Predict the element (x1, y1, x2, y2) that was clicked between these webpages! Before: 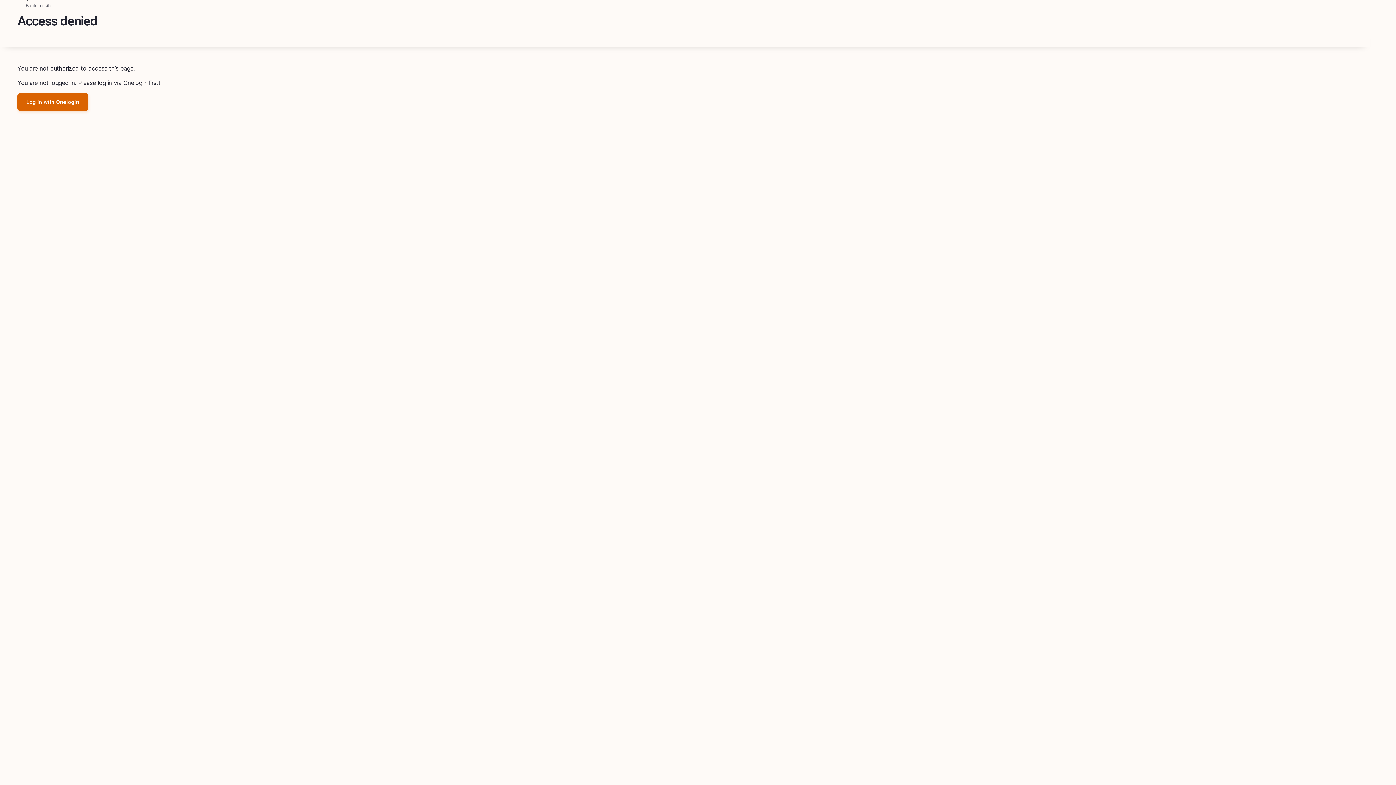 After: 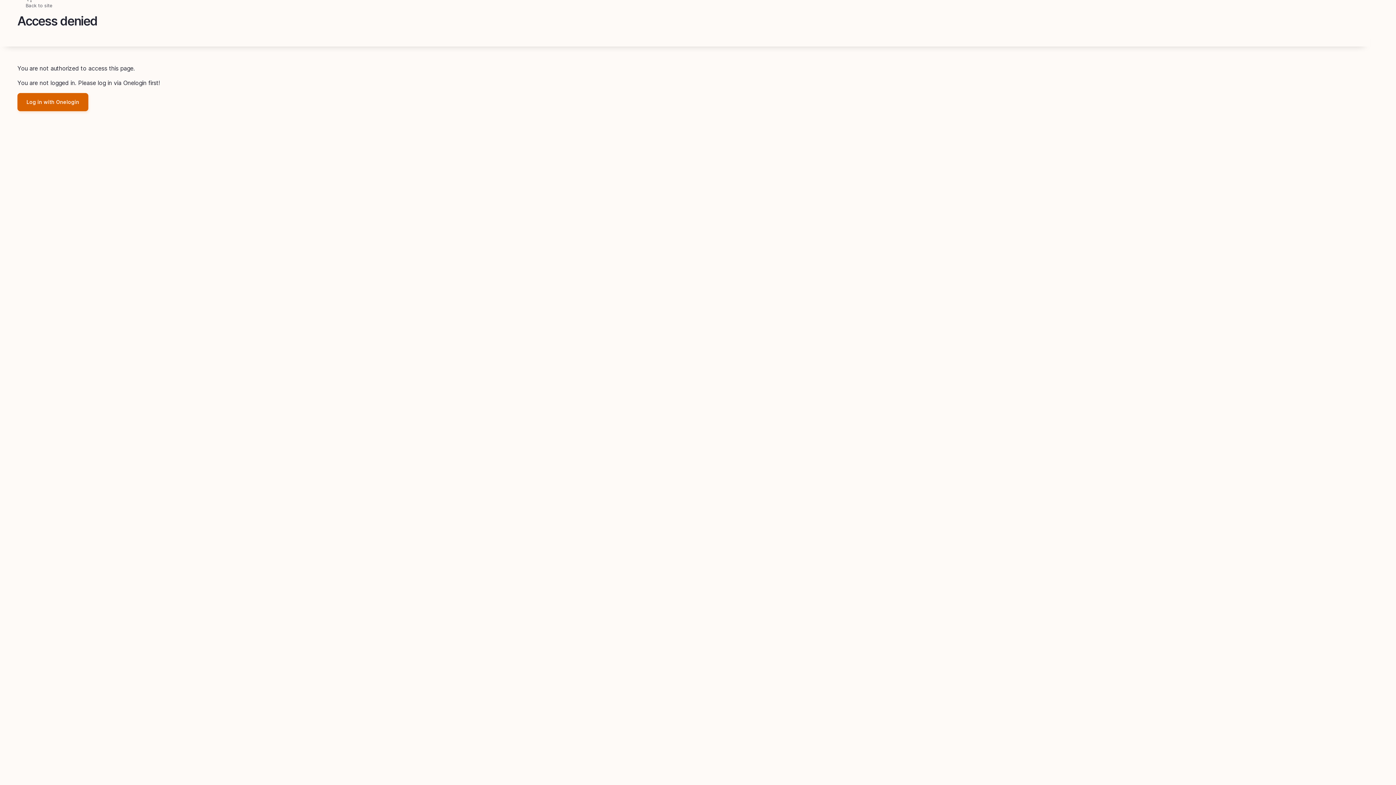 Action: label: Back to site bbox: (17, 2, 52, 8)